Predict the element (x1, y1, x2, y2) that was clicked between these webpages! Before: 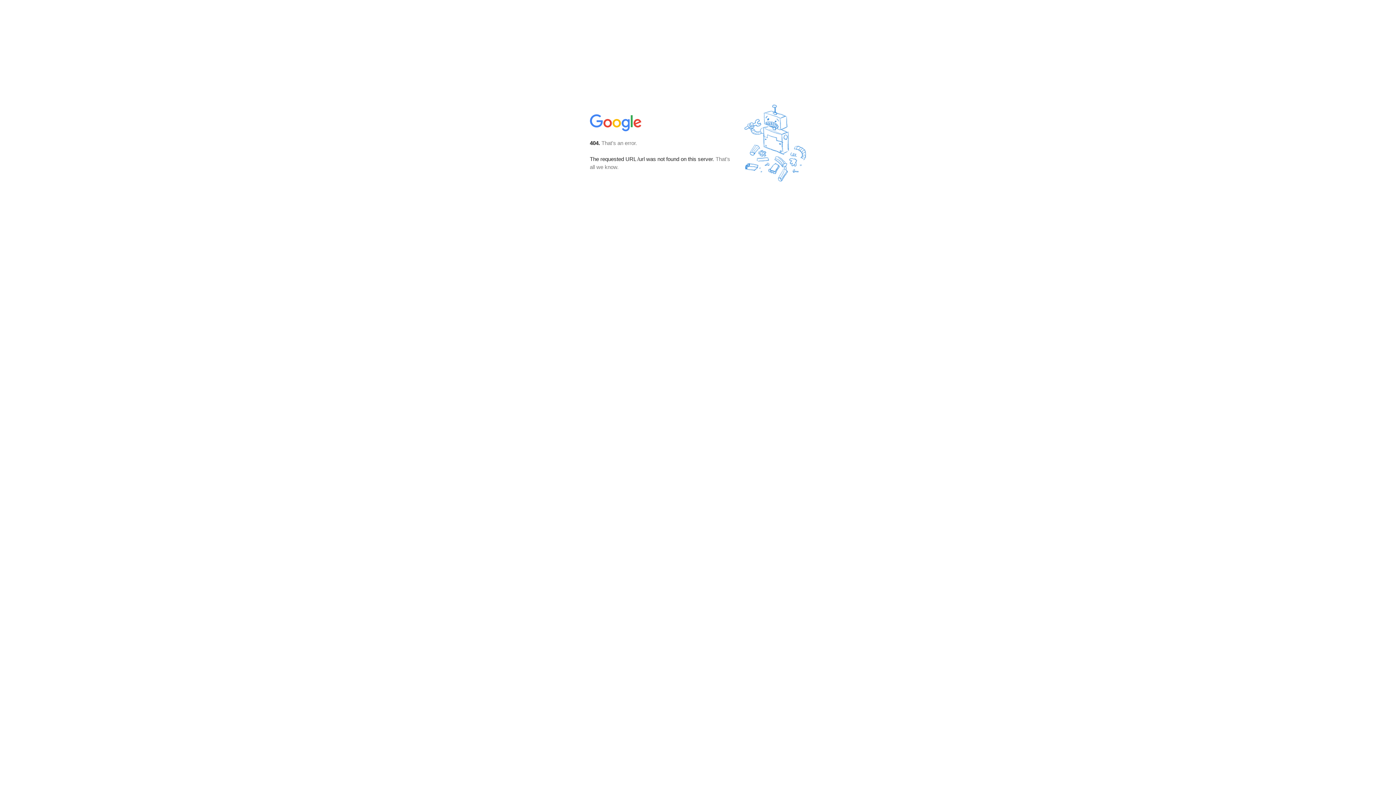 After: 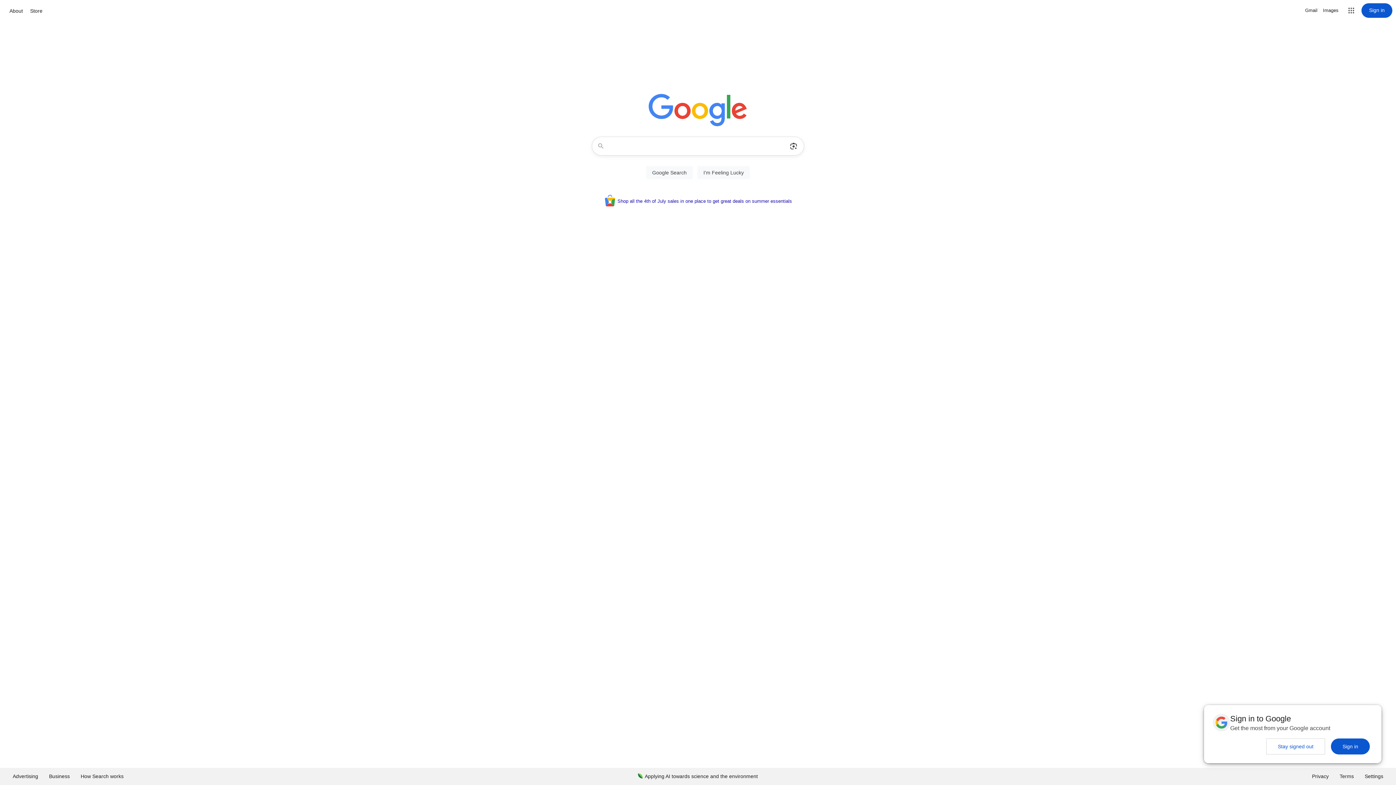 Action: bbox: (590, 127, 642, 134)